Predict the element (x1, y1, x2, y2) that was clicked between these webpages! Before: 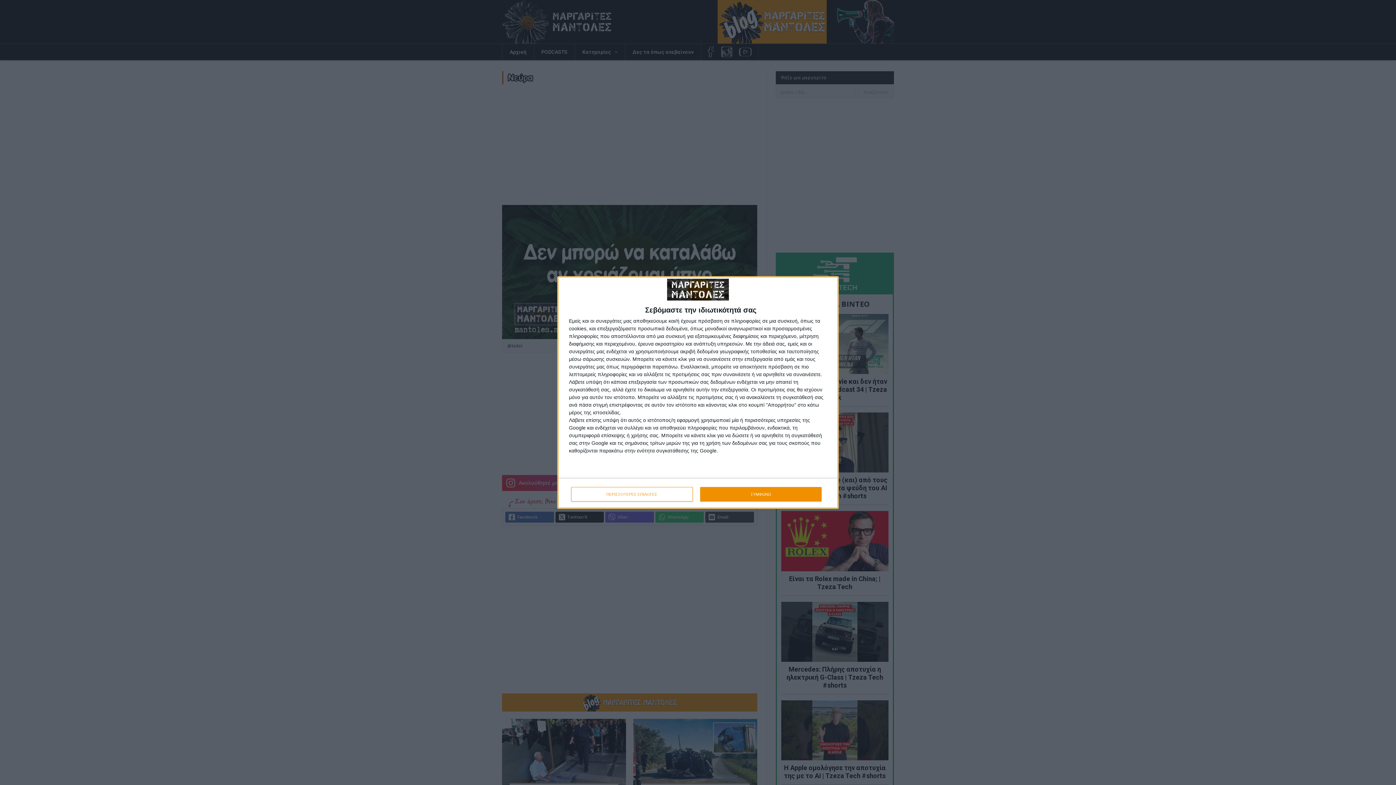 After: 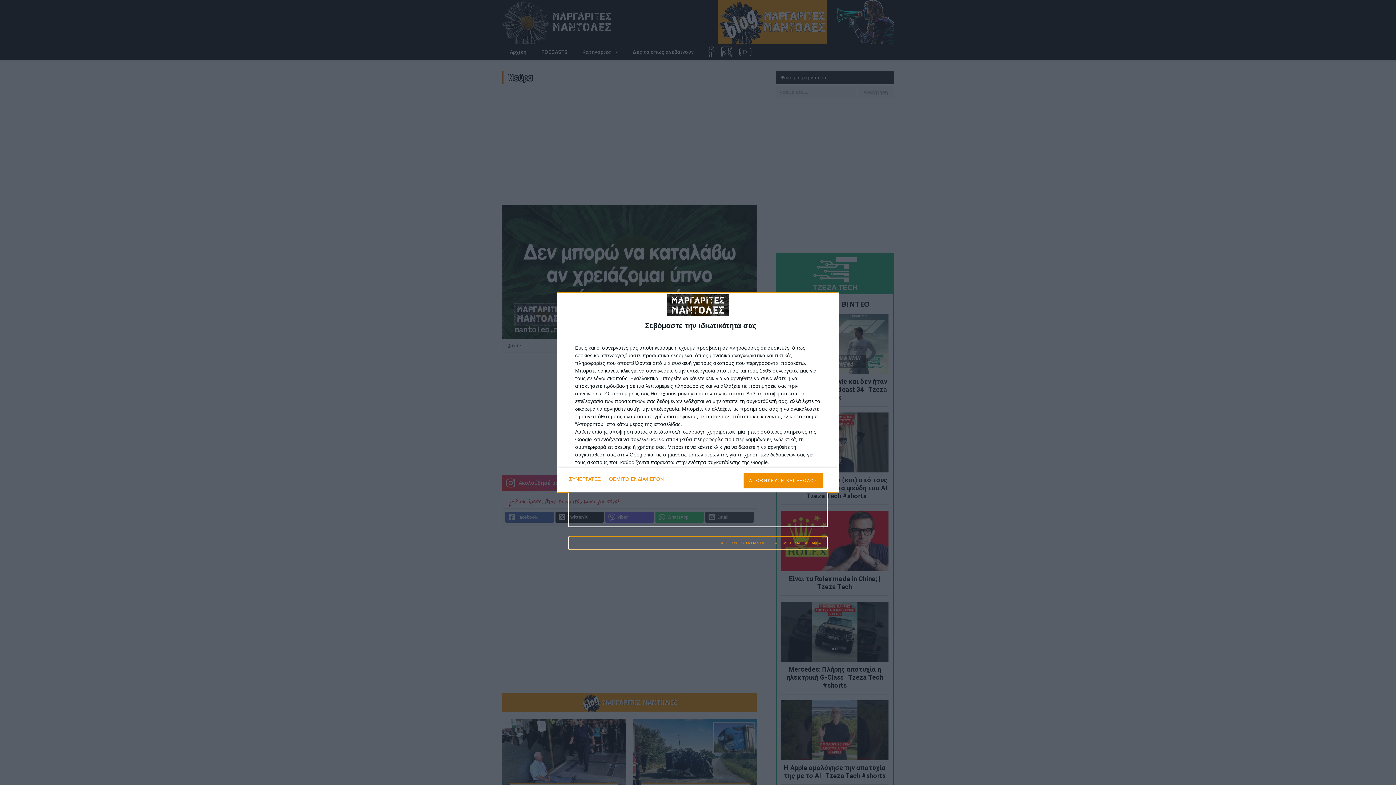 Action: label: ΠΕΡΙΣΣΟΤΕΡΕΣ ΕΠΙΛΟΓΕΣ bbox: (571, 487, 692, 501)